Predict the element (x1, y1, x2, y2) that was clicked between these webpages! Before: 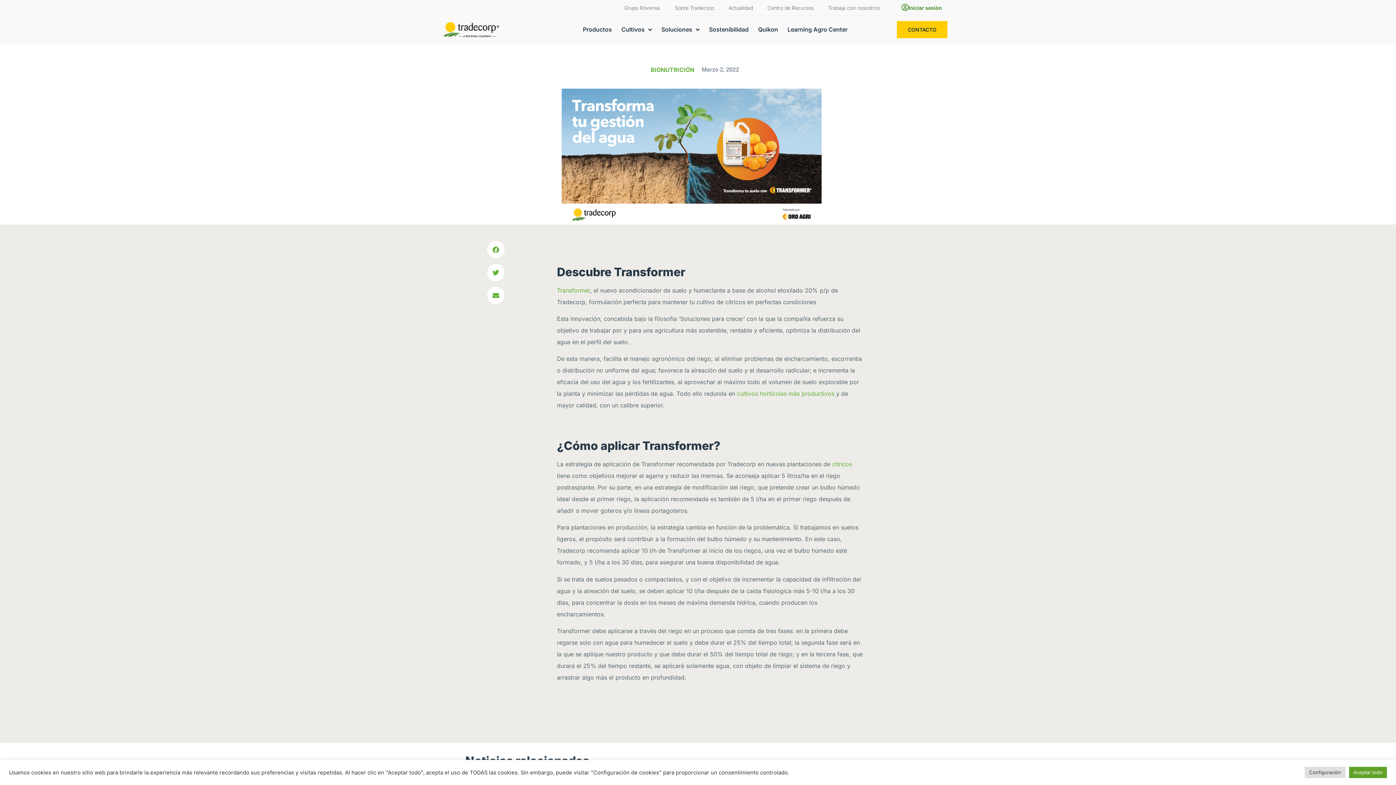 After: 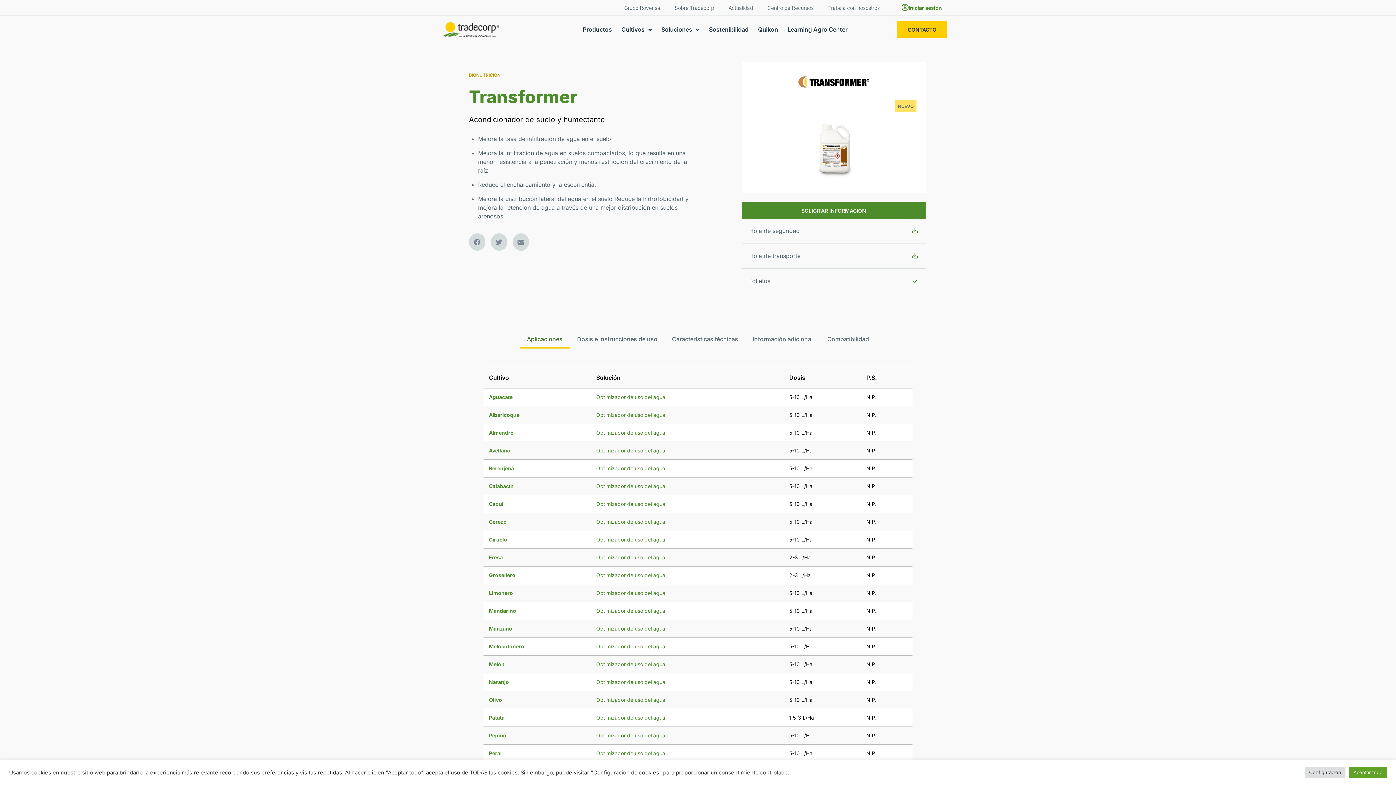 Action: bbox: (557, 286, 590, 294) label: Transformer